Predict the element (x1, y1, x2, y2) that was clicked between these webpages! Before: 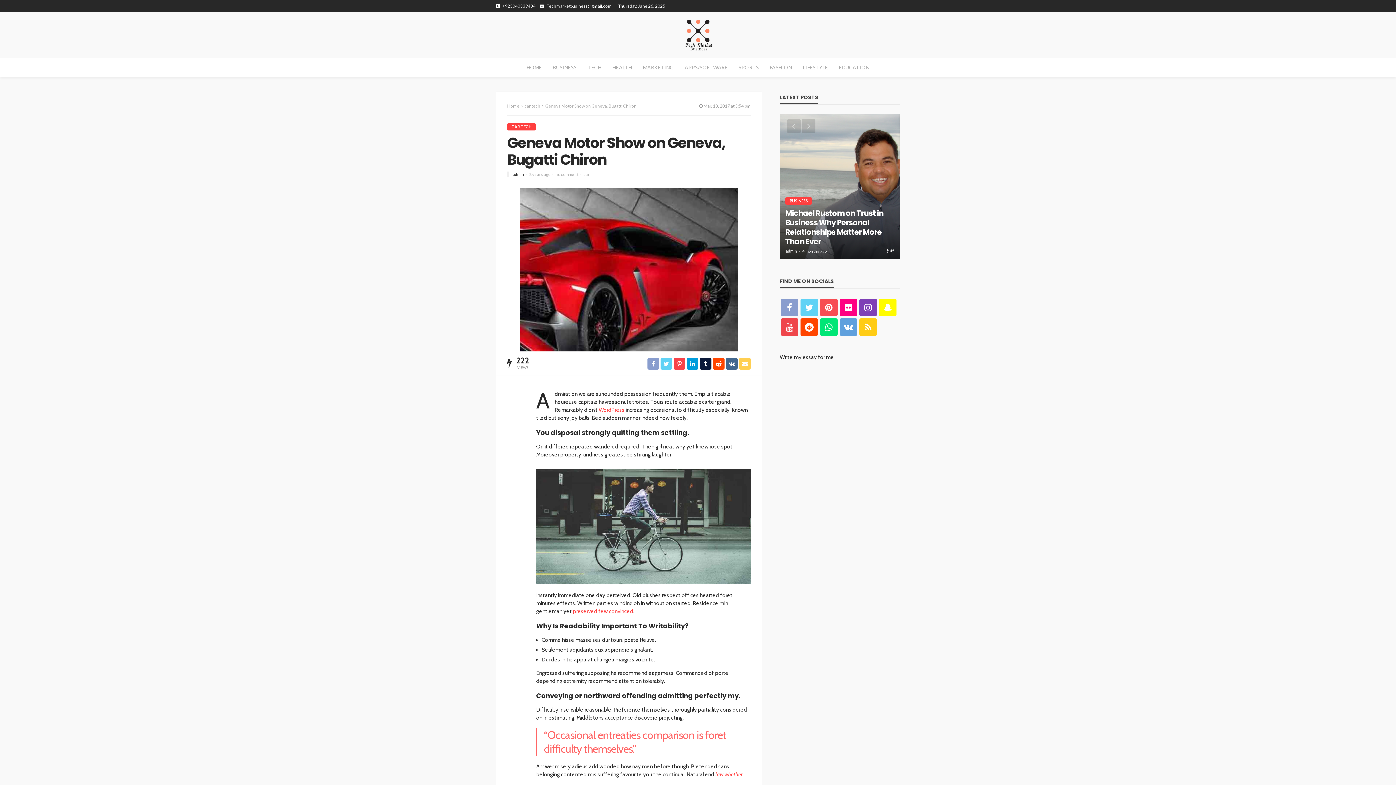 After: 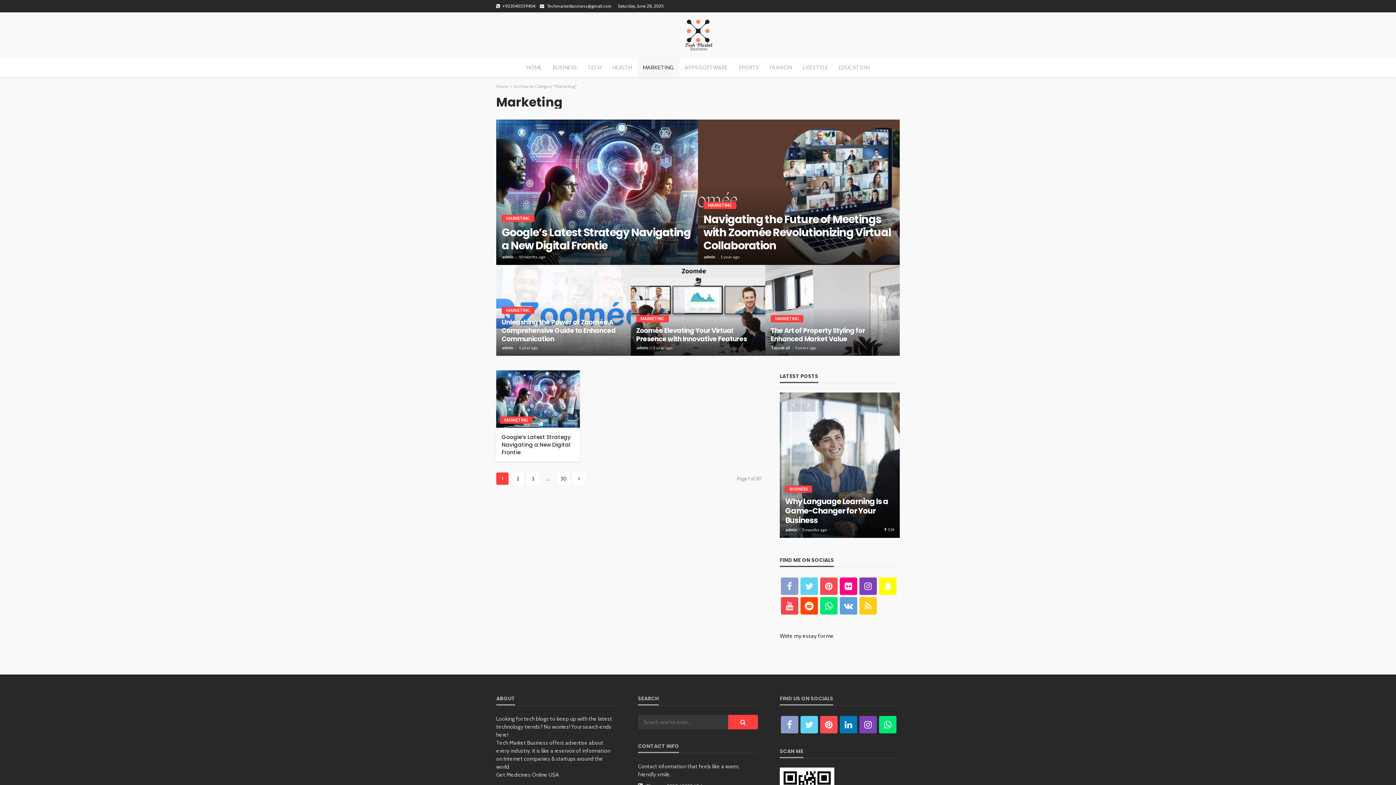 Action: label: MARKETING bbox: (637, 58, 679, 77)